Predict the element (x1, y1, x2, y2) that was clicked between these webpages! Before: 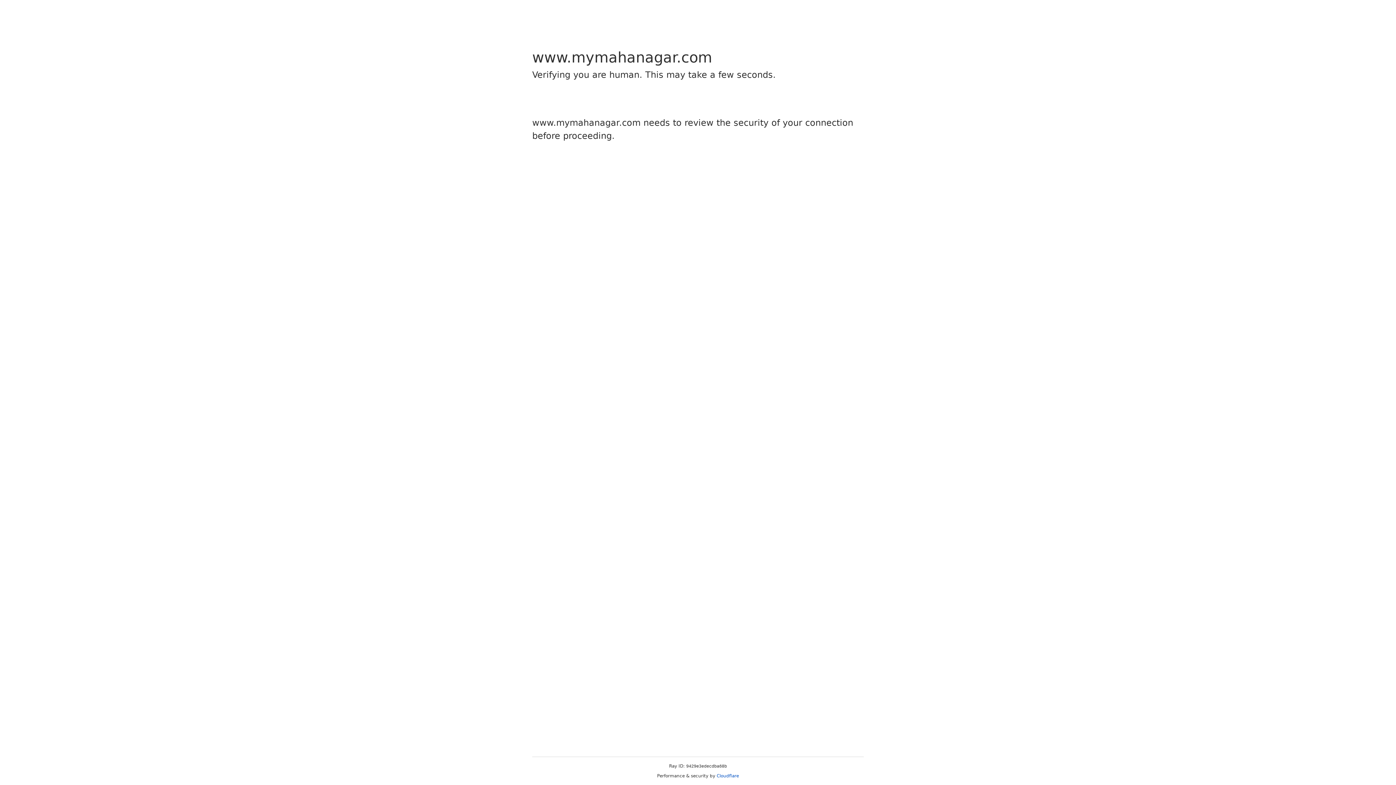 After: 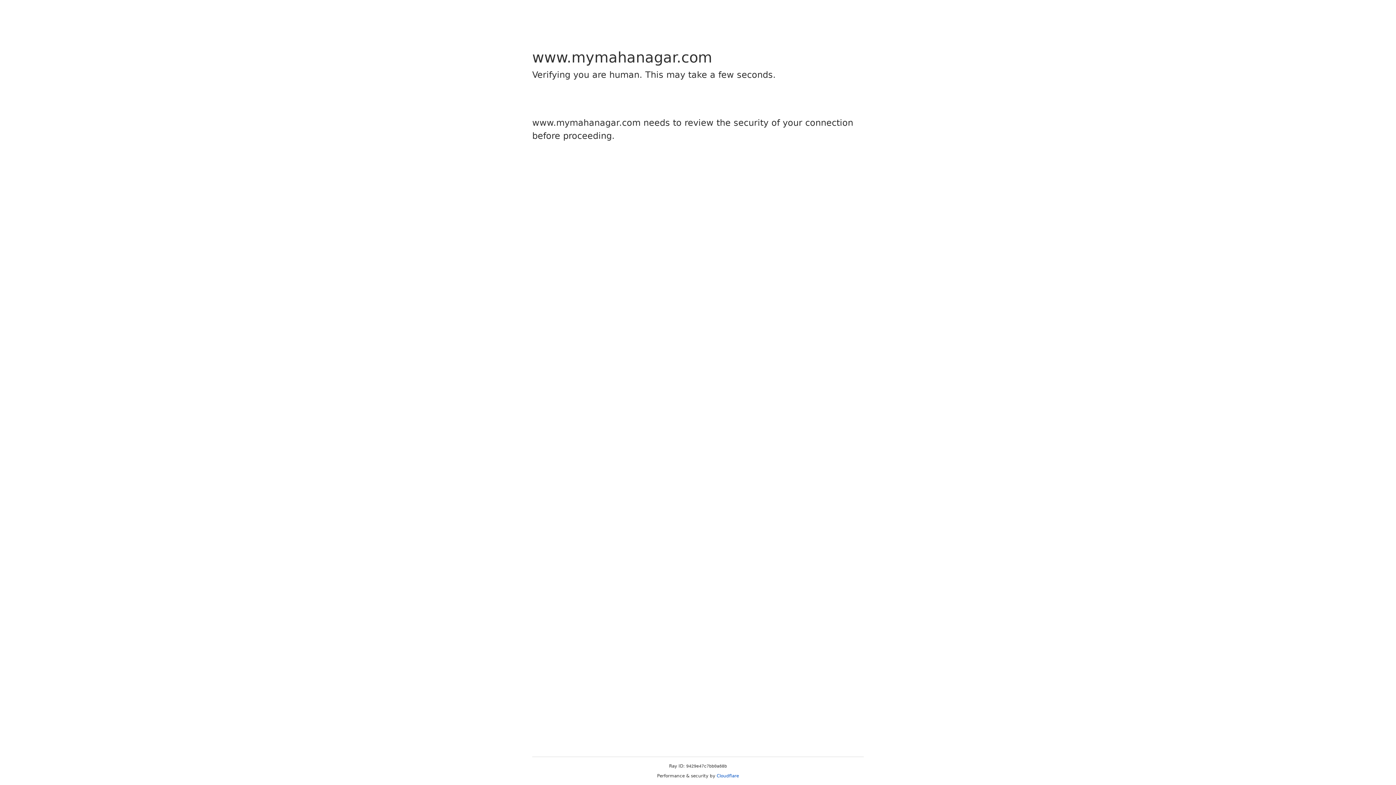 Action: label: Cloudflare bbox: (716, 773, 739, 778)